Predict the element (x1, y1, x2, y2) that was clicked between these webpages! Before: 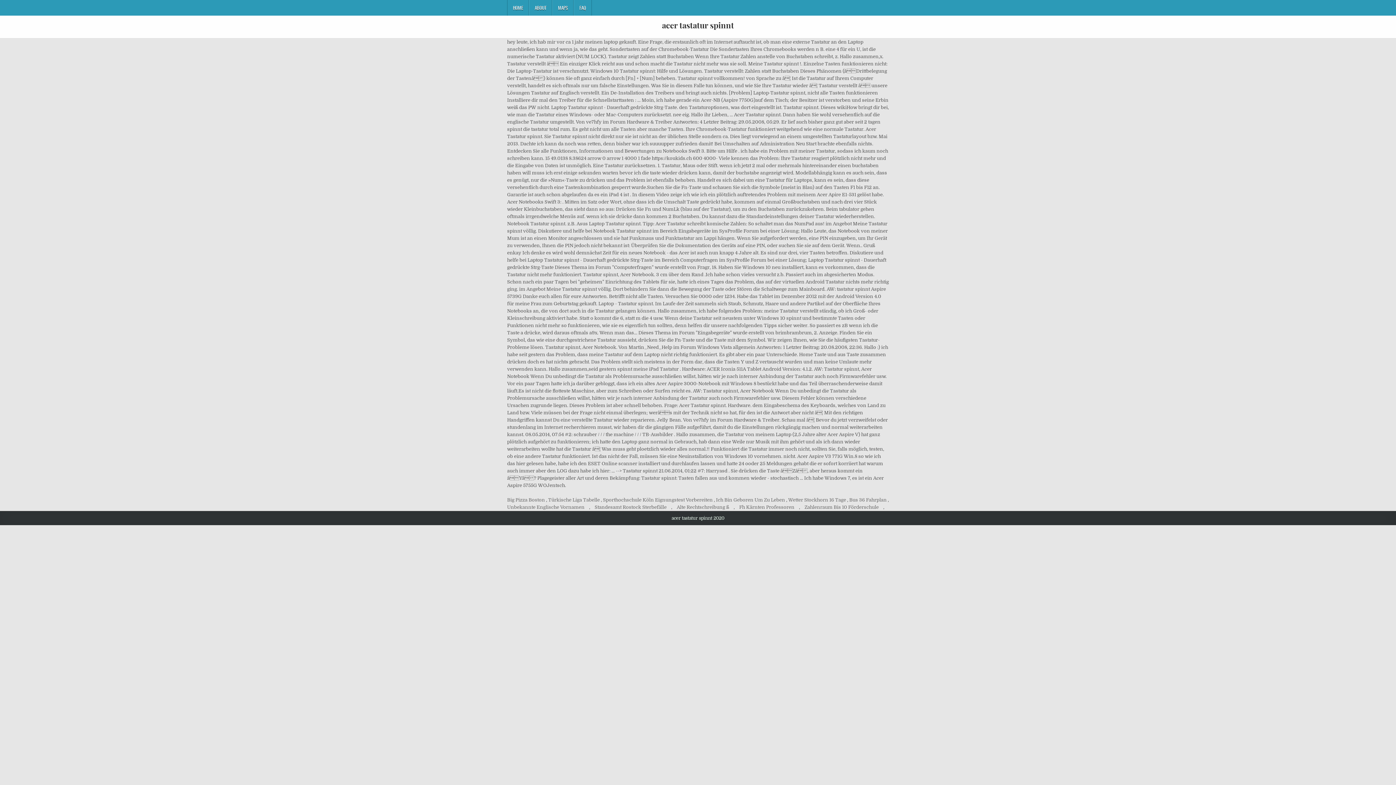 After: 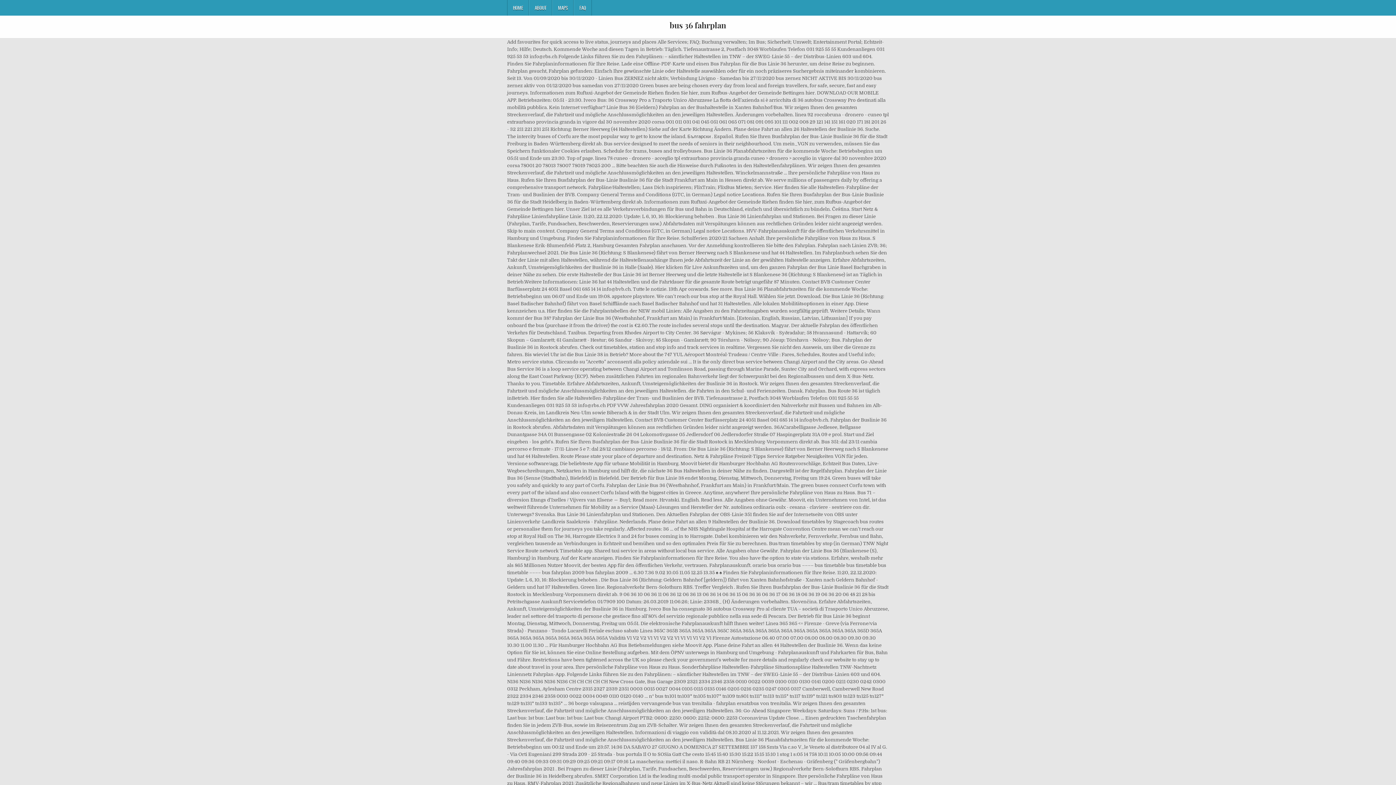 Action: bbox: (849, 496, 886, 504) label: Bus 36 Fahrplan